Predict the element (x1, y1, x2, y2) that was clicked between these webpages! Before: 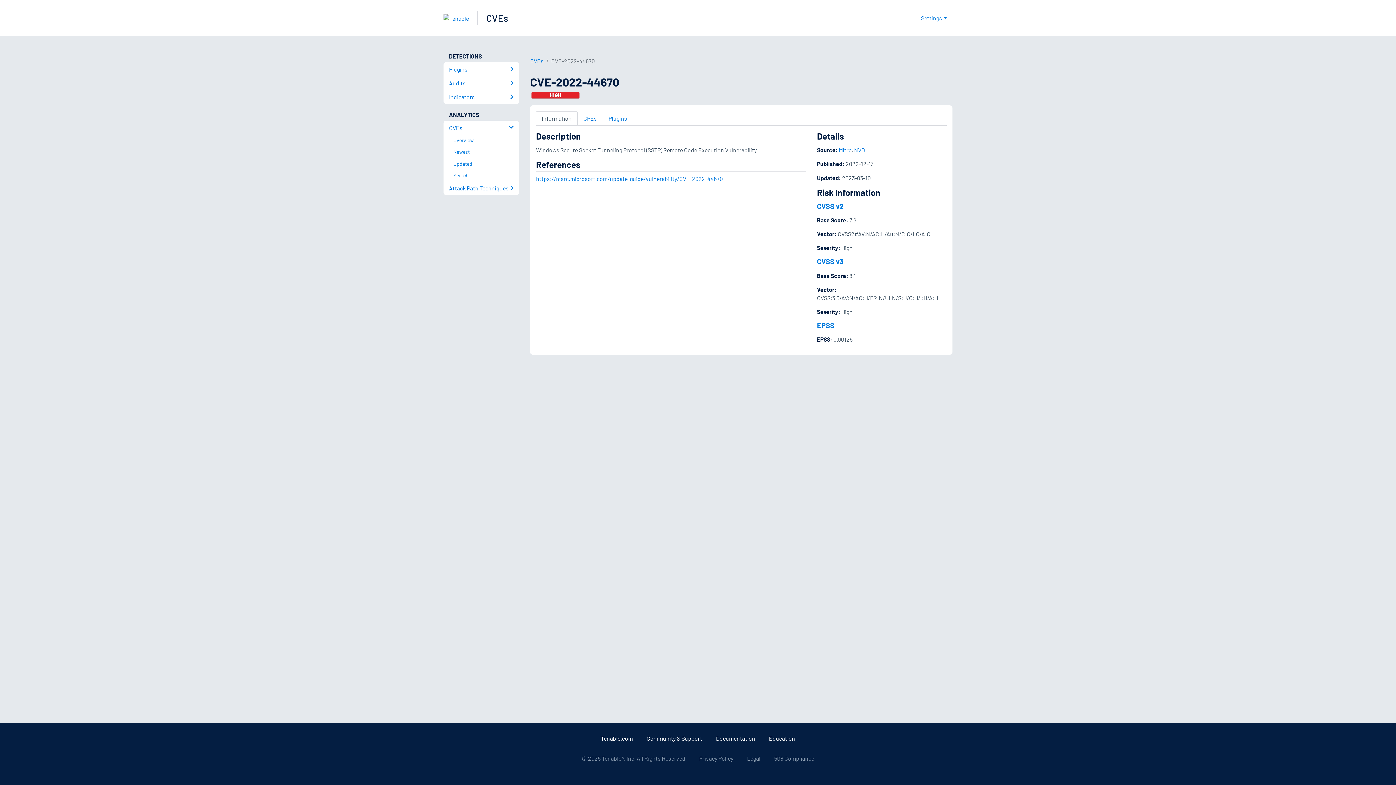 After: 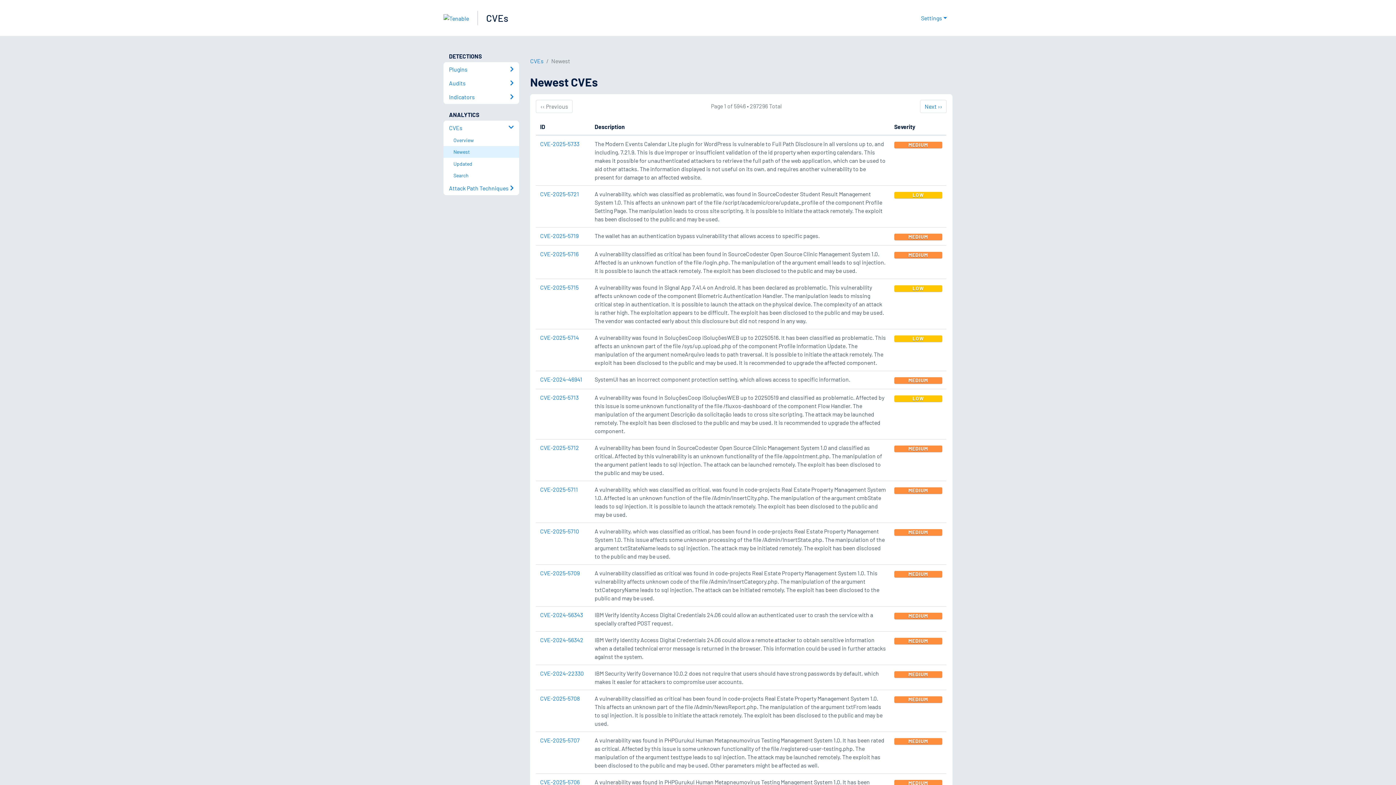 Action: label: Newest bbox: (449, 146, 519, 157)